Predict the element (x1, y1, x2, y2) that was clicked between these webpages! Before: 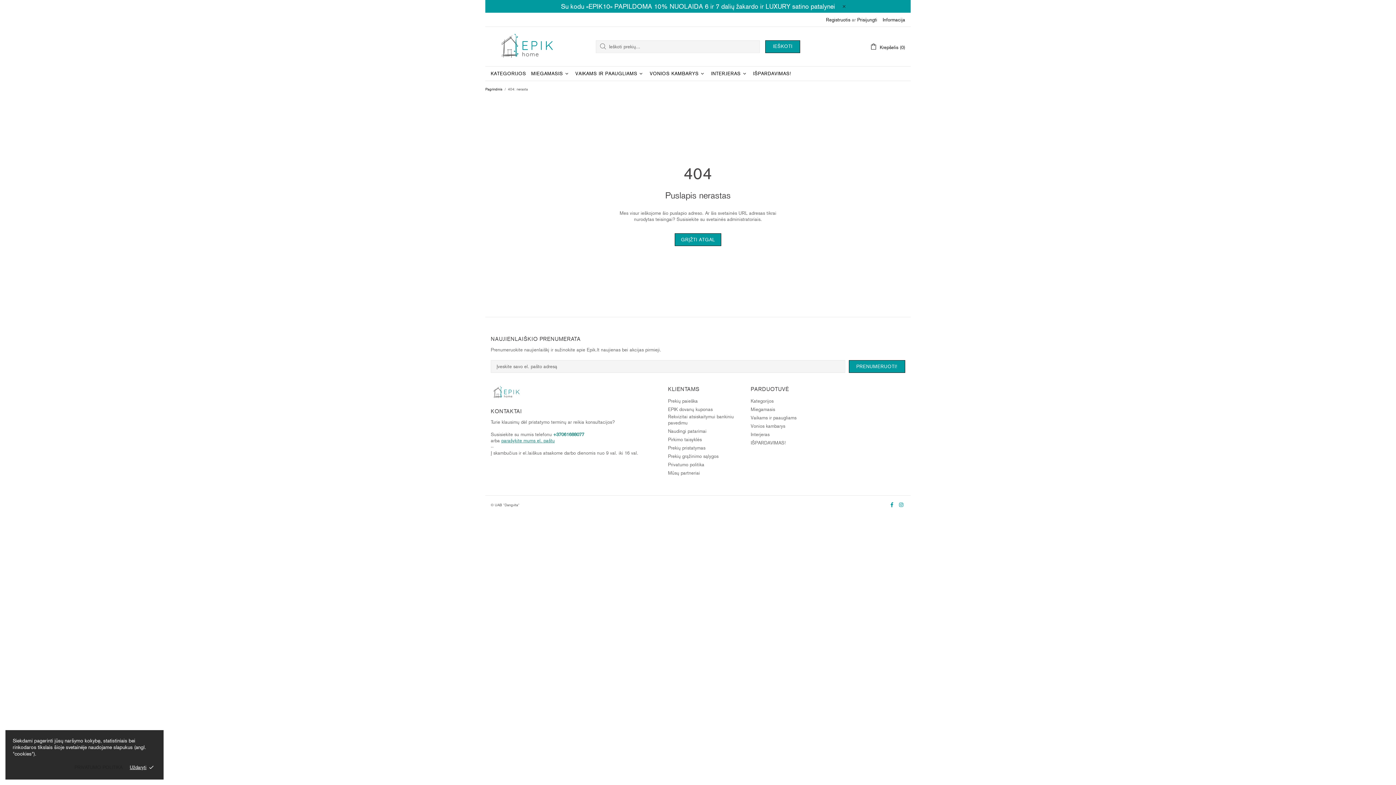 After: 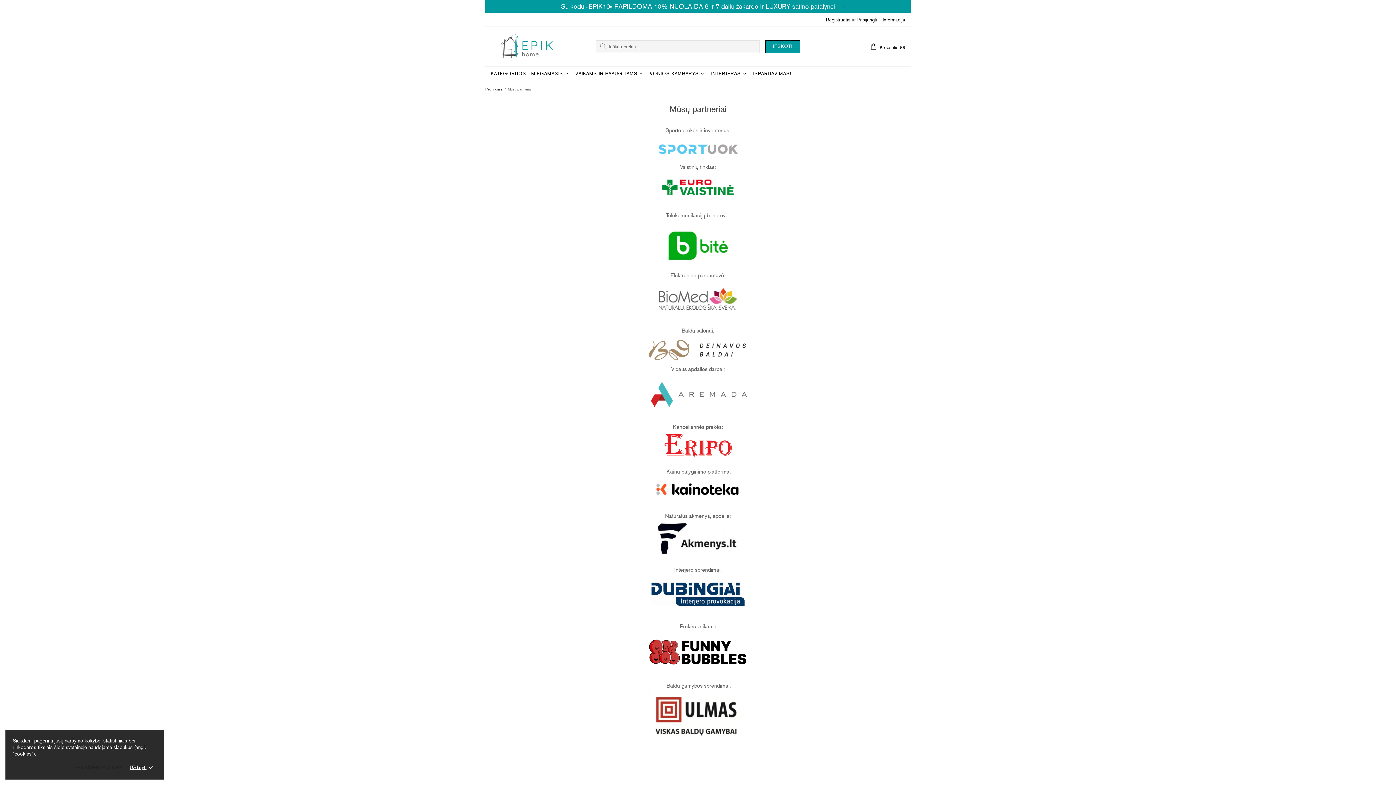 Action: bbox: (668, 470, 700, 476) label: Mūsų partneriai